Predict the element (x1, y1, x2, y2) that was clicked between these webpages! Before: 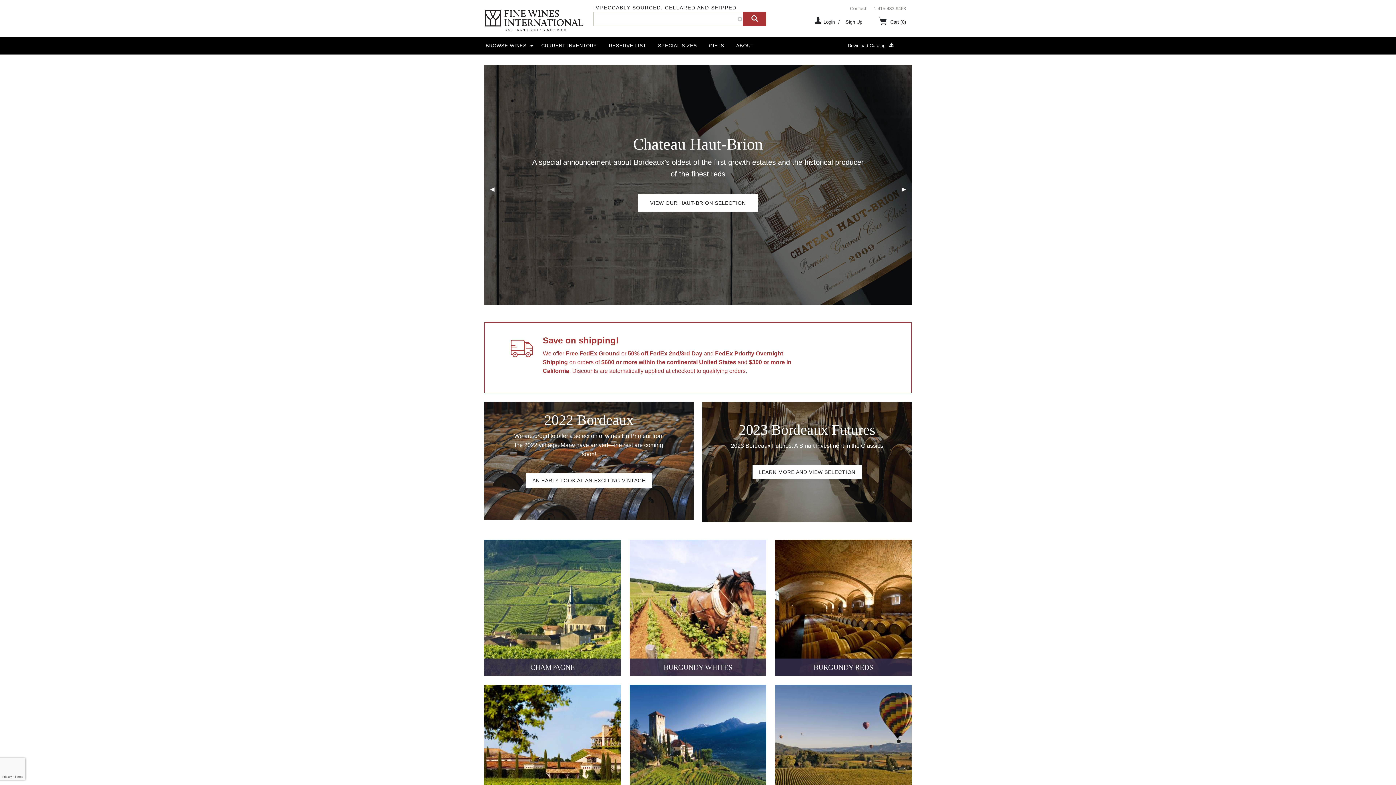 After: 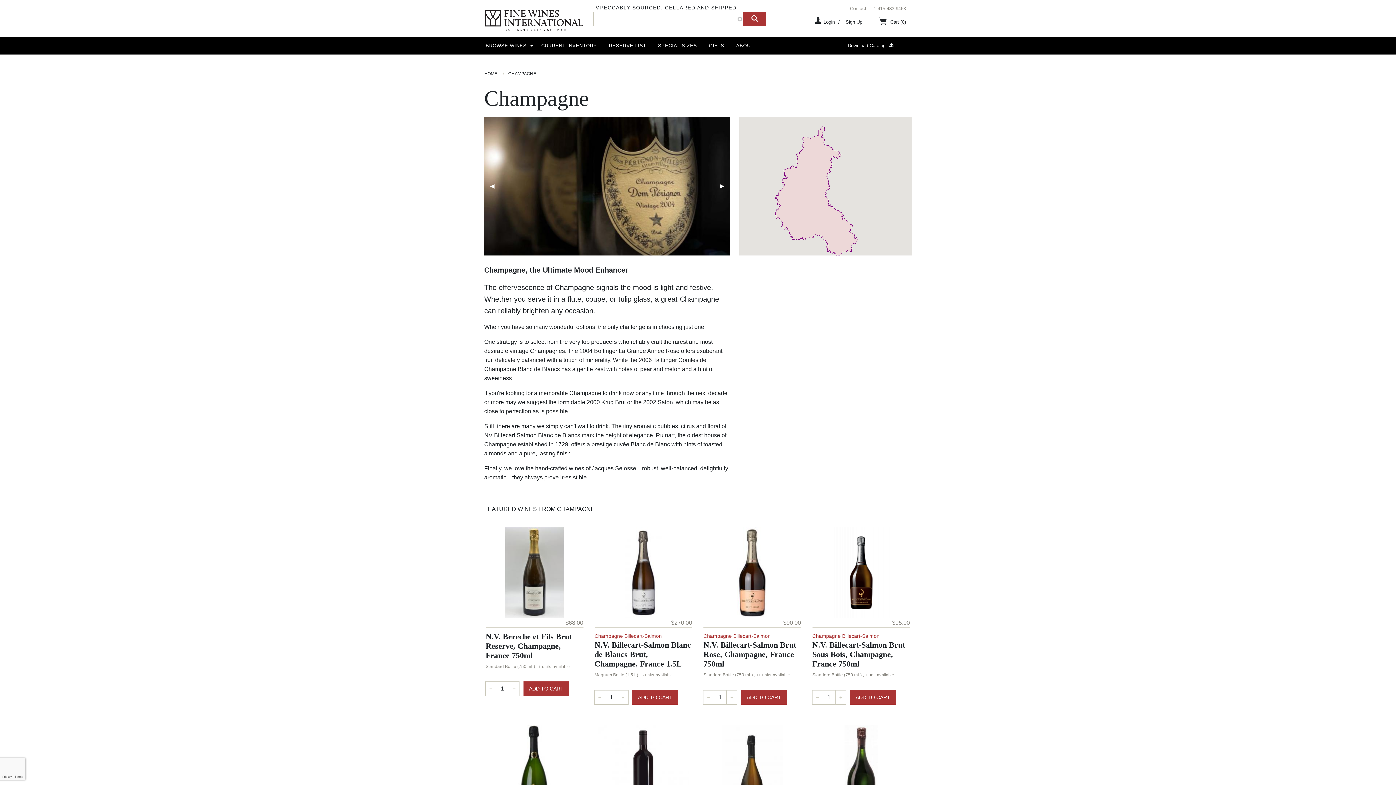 Action: label: CHAMPAGNE bbox: (484, 604, 621, 610)